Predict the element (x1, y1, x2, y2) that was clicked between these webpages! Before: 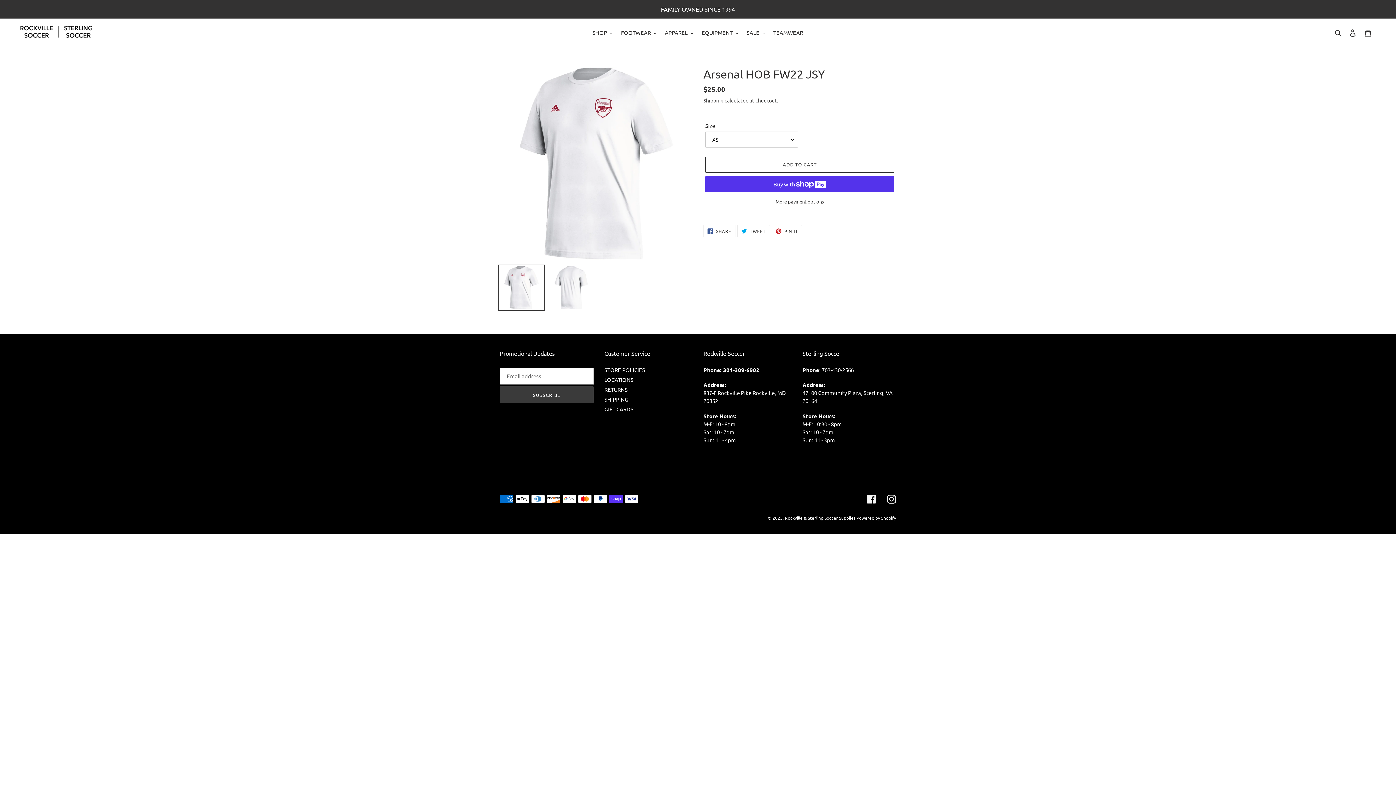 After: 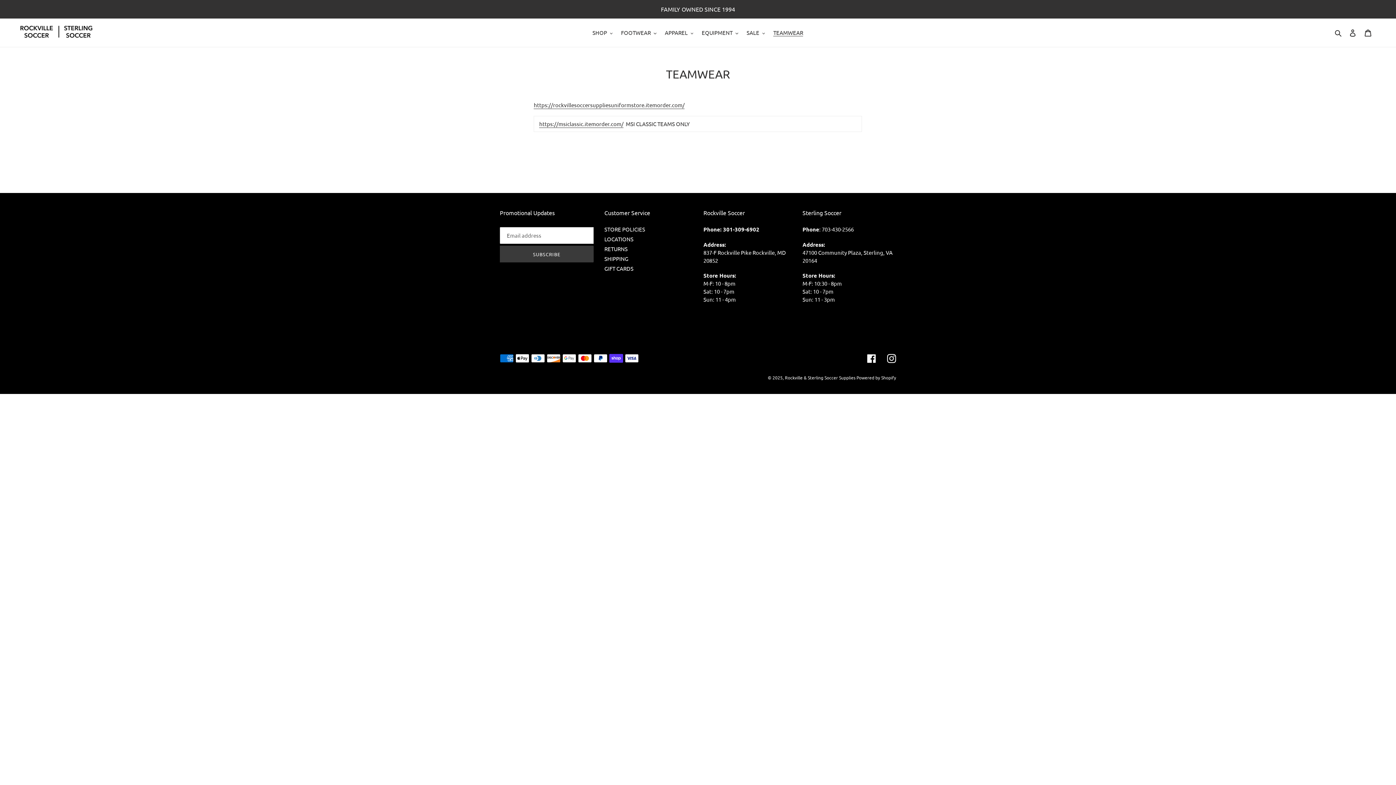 Action: bbox: (769, 27, 807, 37) label: TEAMWEAR